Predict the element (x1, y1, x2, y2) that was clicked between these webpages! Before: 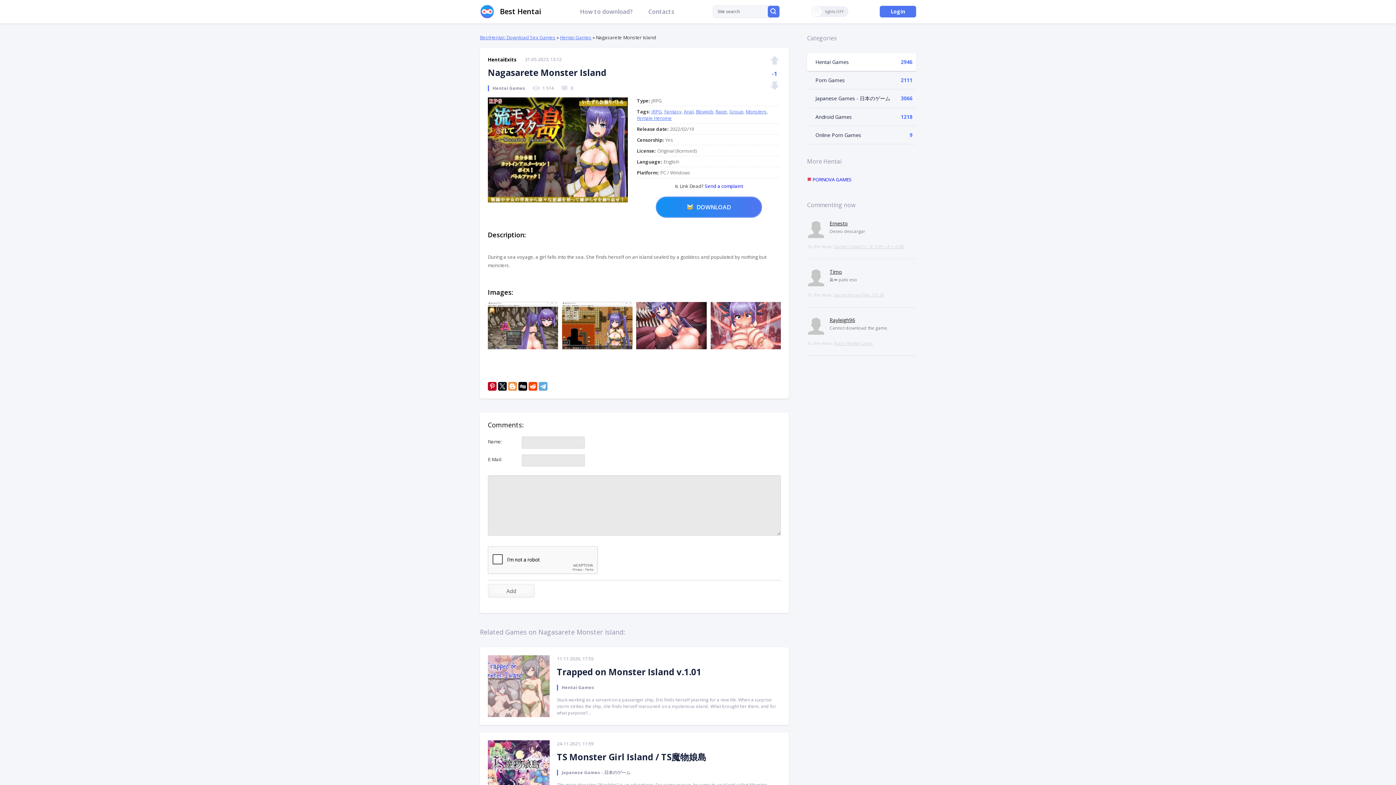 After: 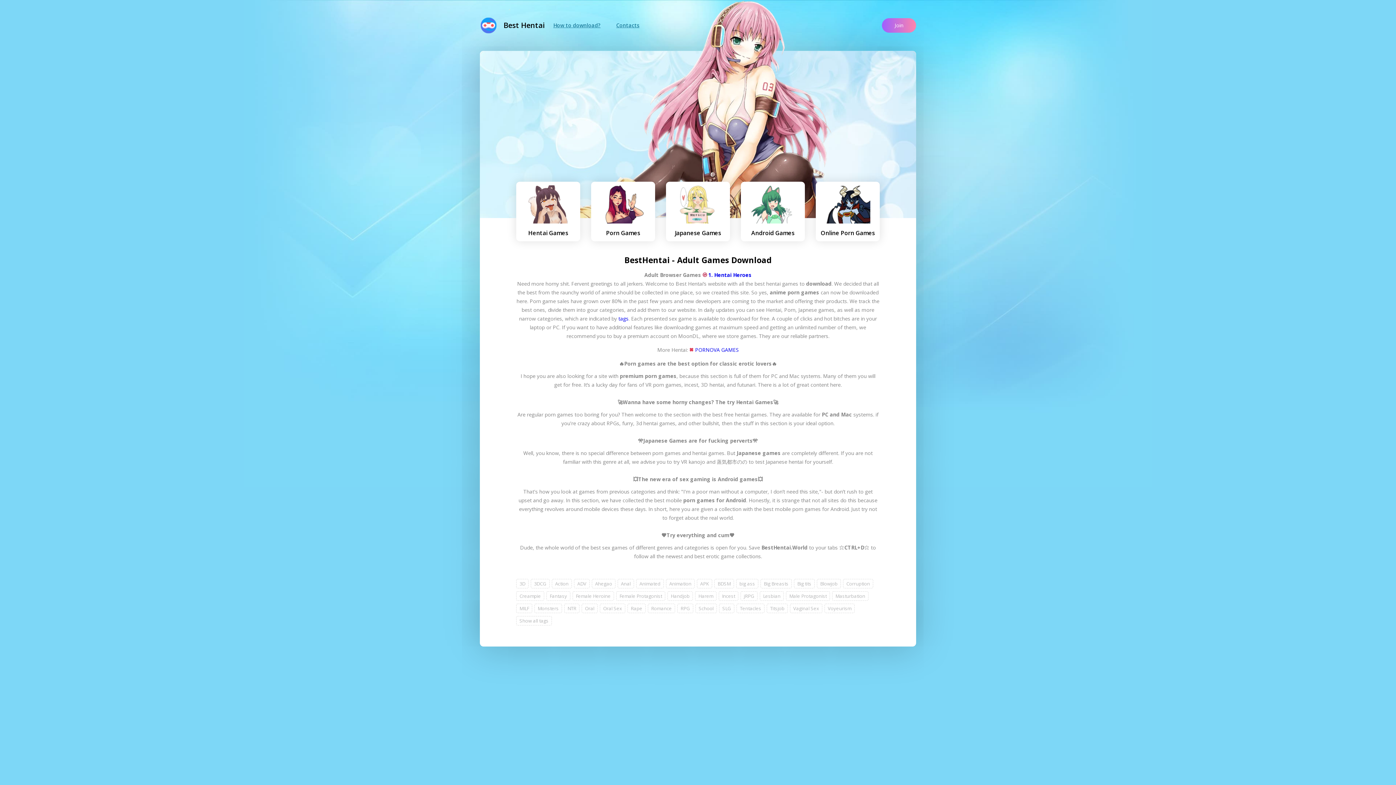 Action: label: BestHentai: Download Sex Games bbox: (480, 34, 555, 40)